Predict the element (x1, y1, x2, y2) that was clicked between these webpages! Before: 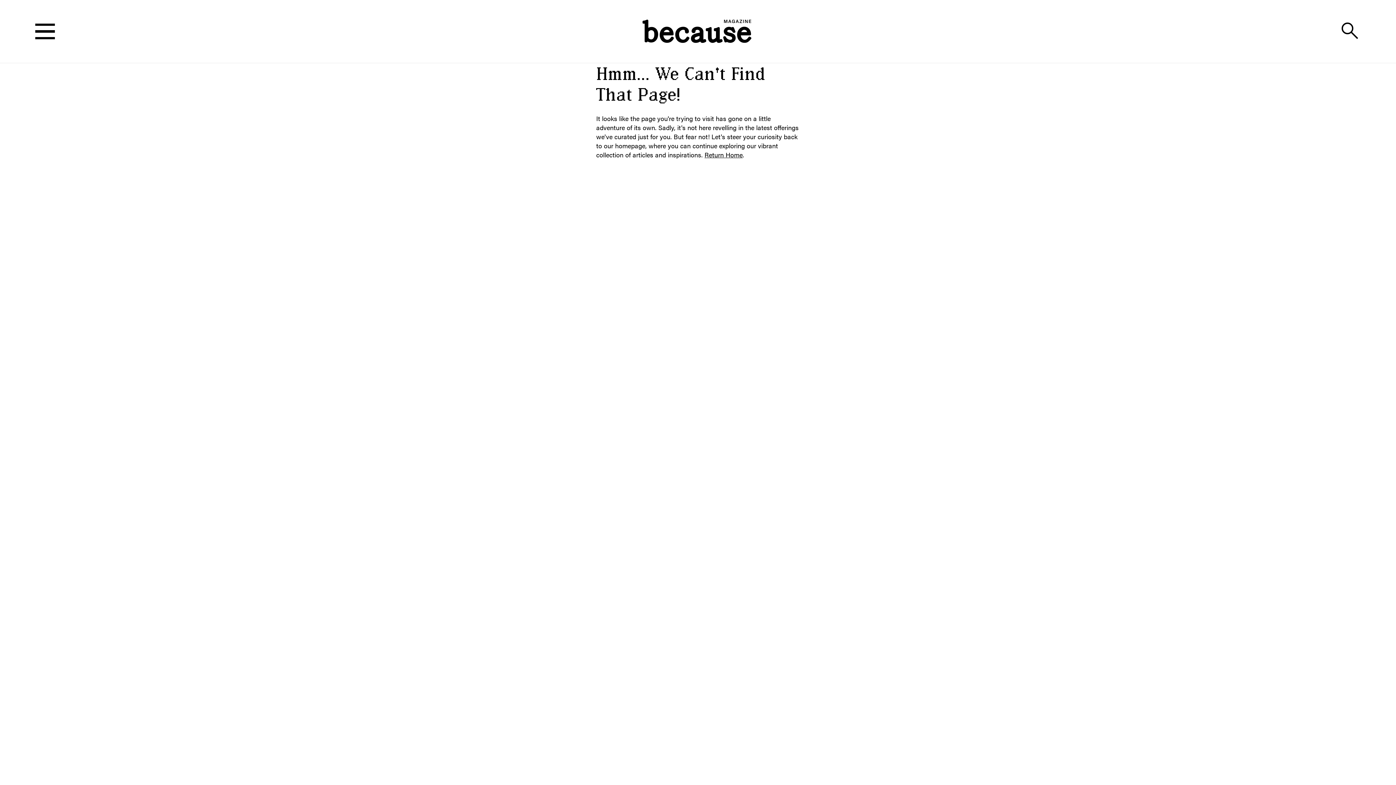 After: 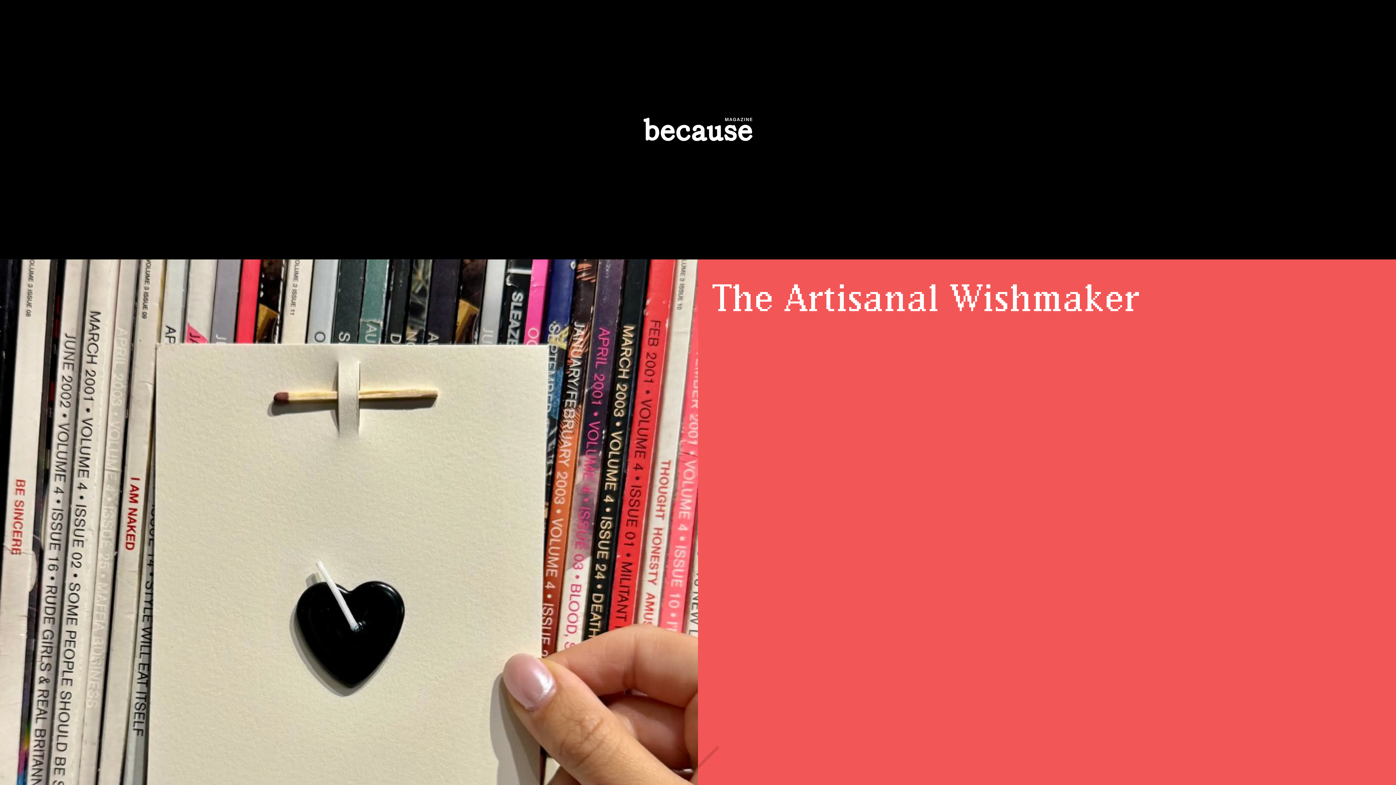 Action: bbox: (704, 150, 742, 159) label: Return Home